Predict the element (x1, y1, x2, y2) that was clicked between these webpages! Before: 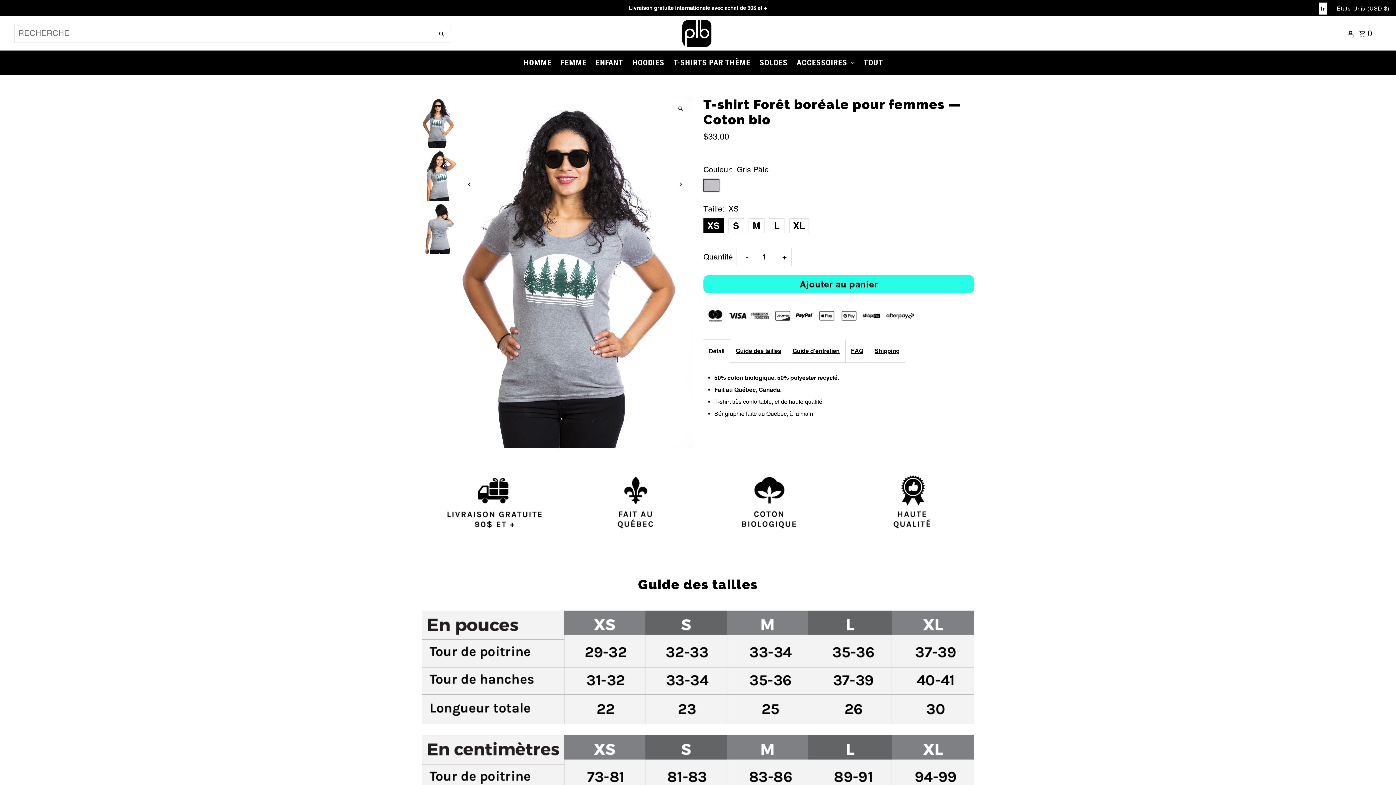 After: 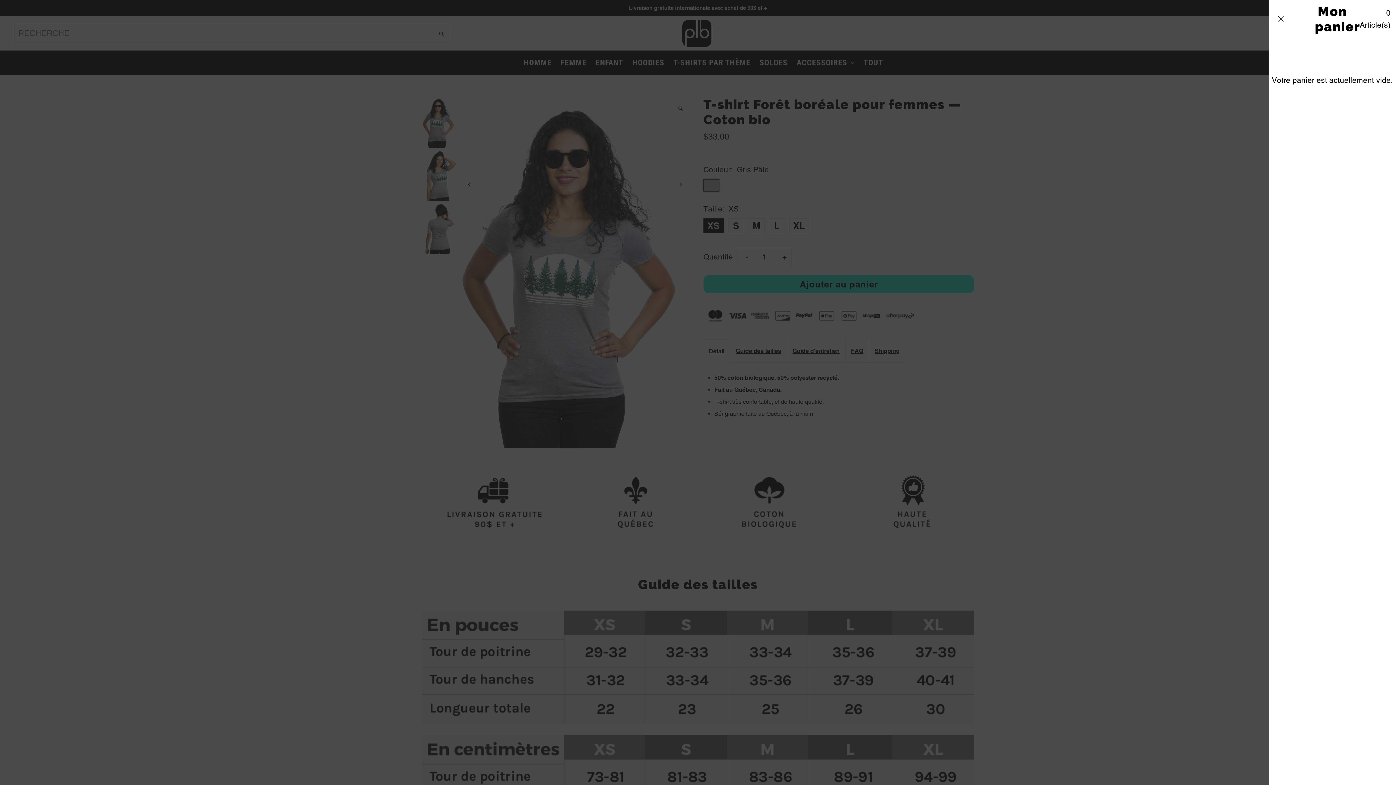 Action: bbox: (1359, 22, 1372, 44) label: Open cart